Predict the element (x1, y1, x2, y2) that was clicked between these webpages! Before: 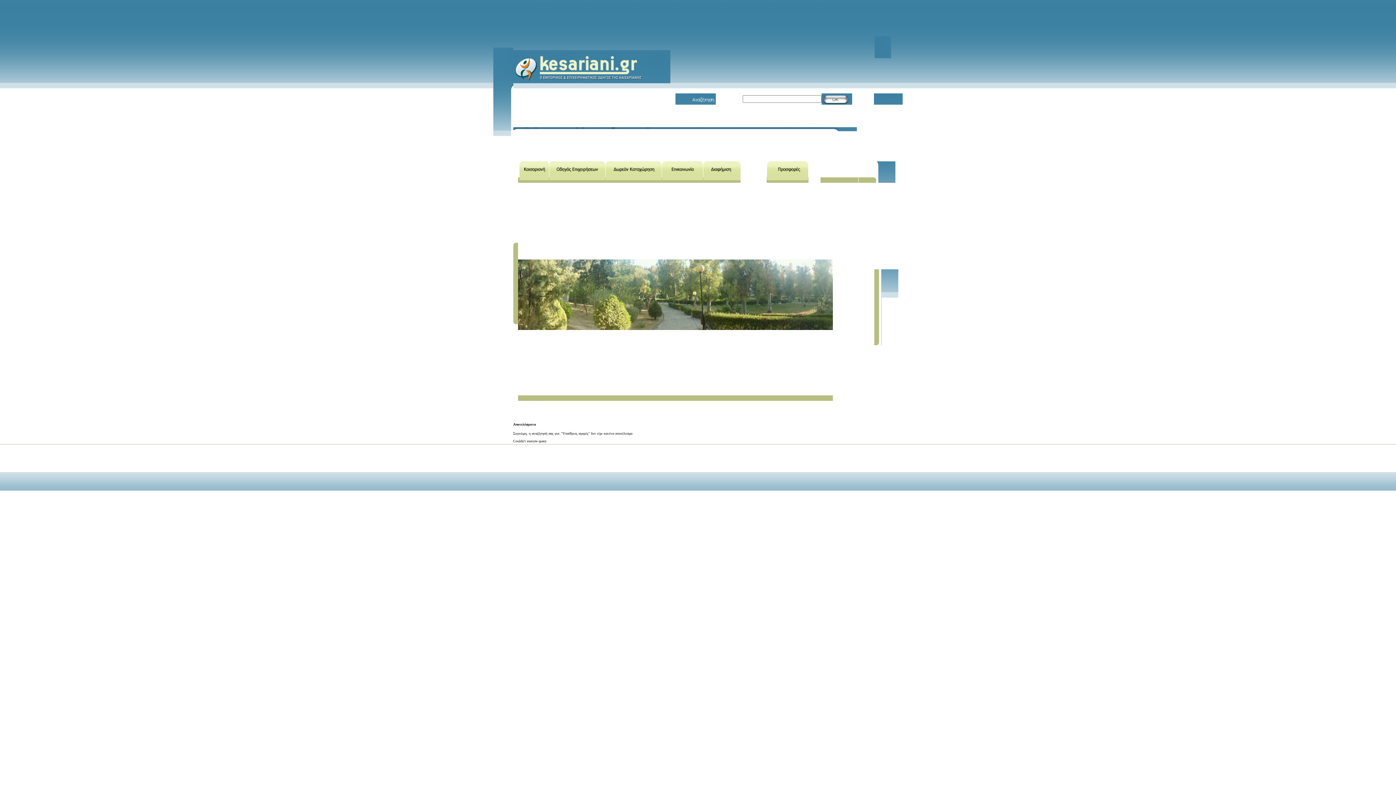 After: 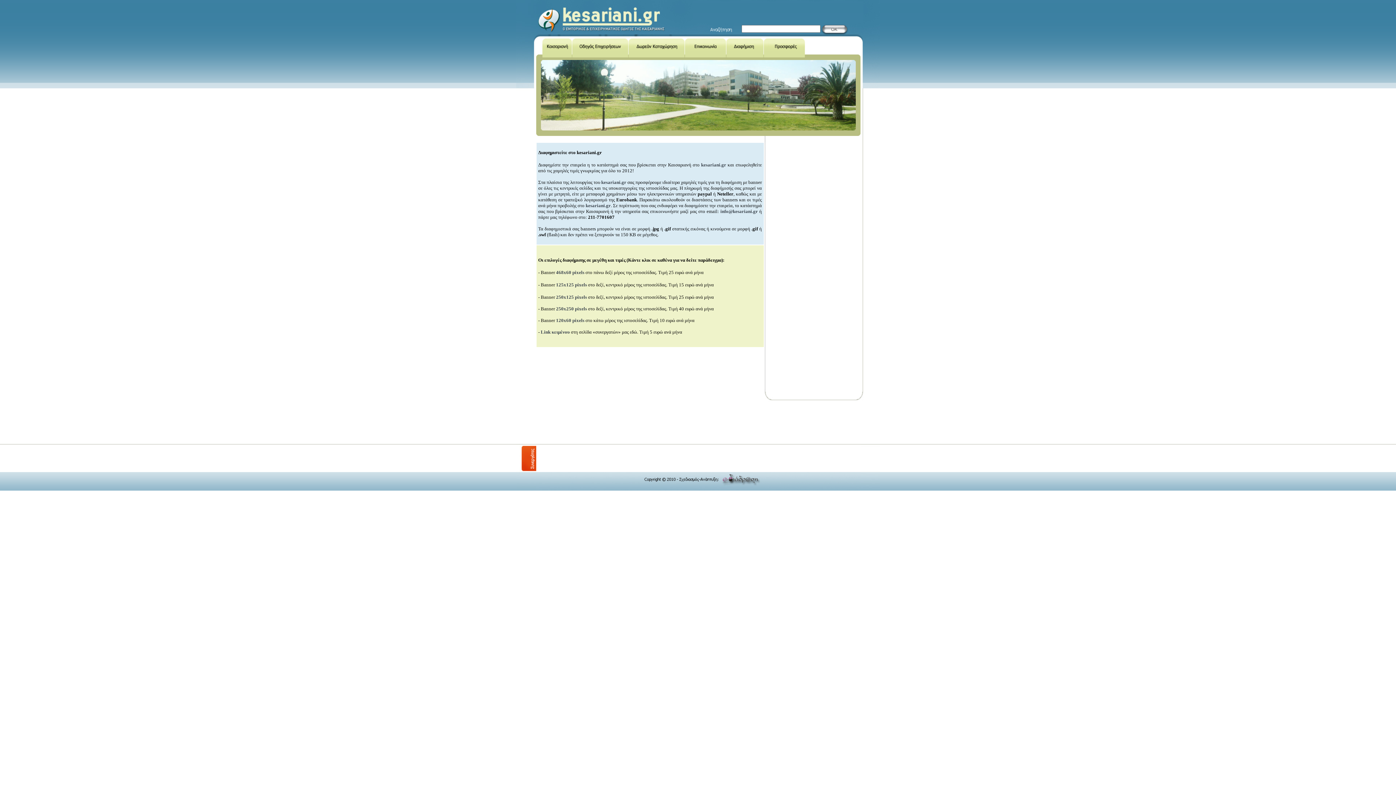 Action: bbox: (703, 177, 740, 184)